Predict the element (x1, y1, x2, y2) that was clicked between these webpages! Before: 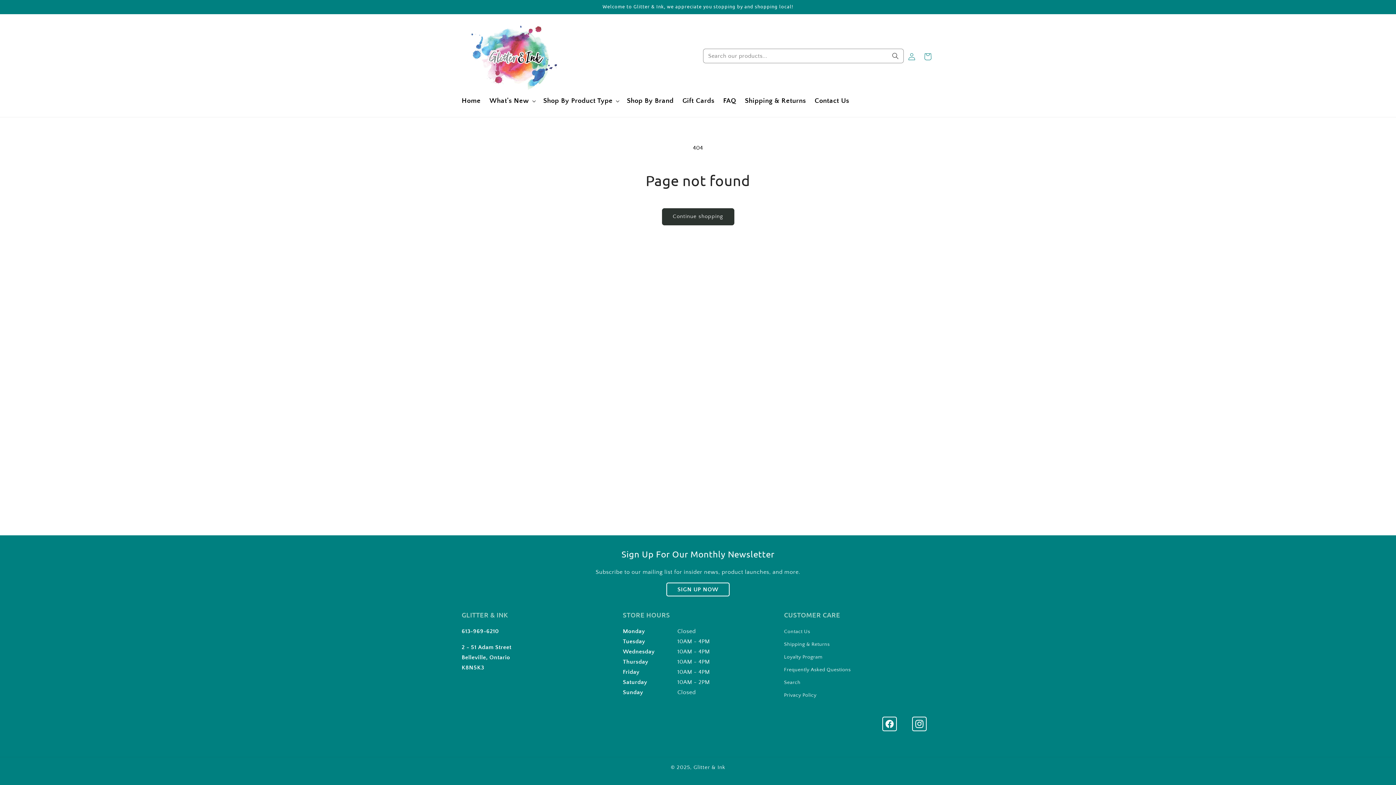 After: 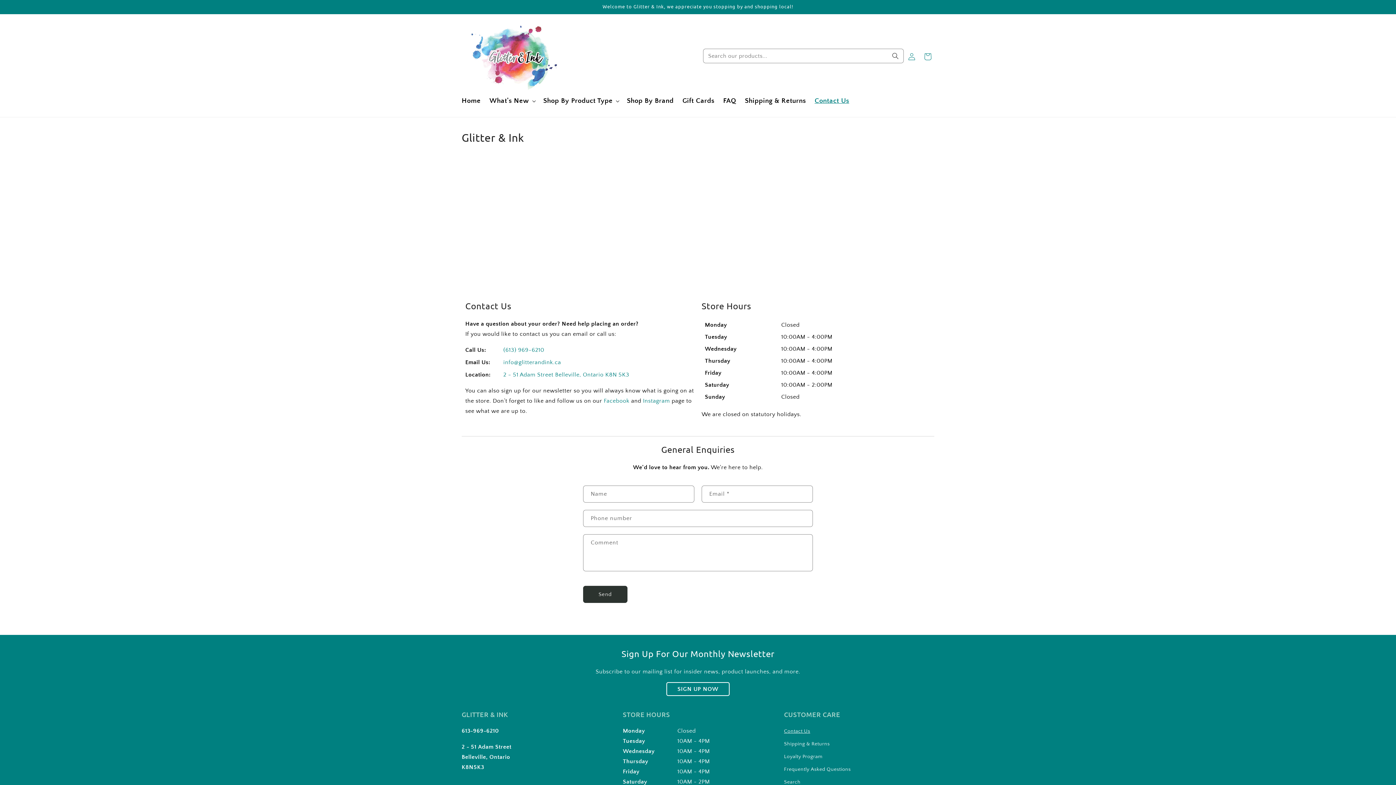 Action: label: Contact Us bbox: (810, 92, 853, 109)